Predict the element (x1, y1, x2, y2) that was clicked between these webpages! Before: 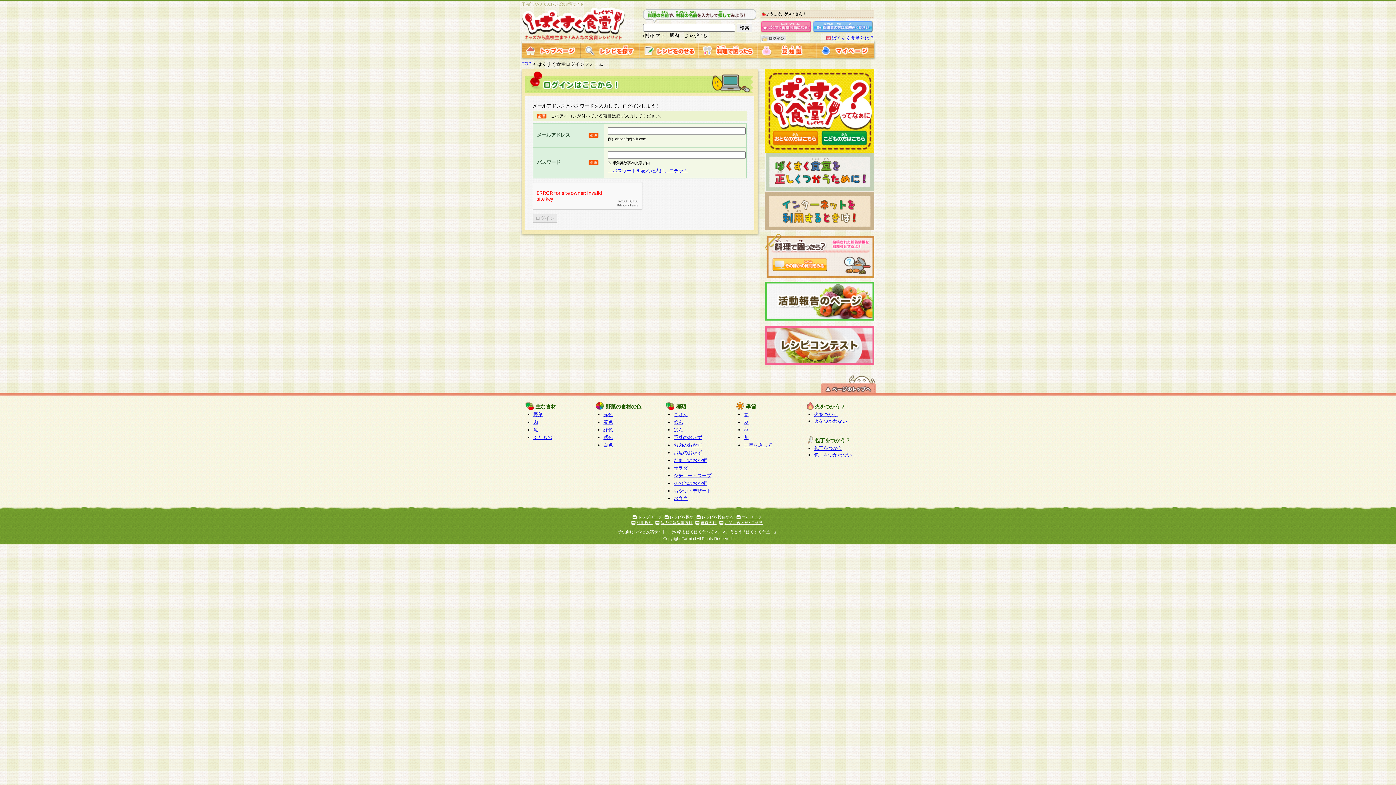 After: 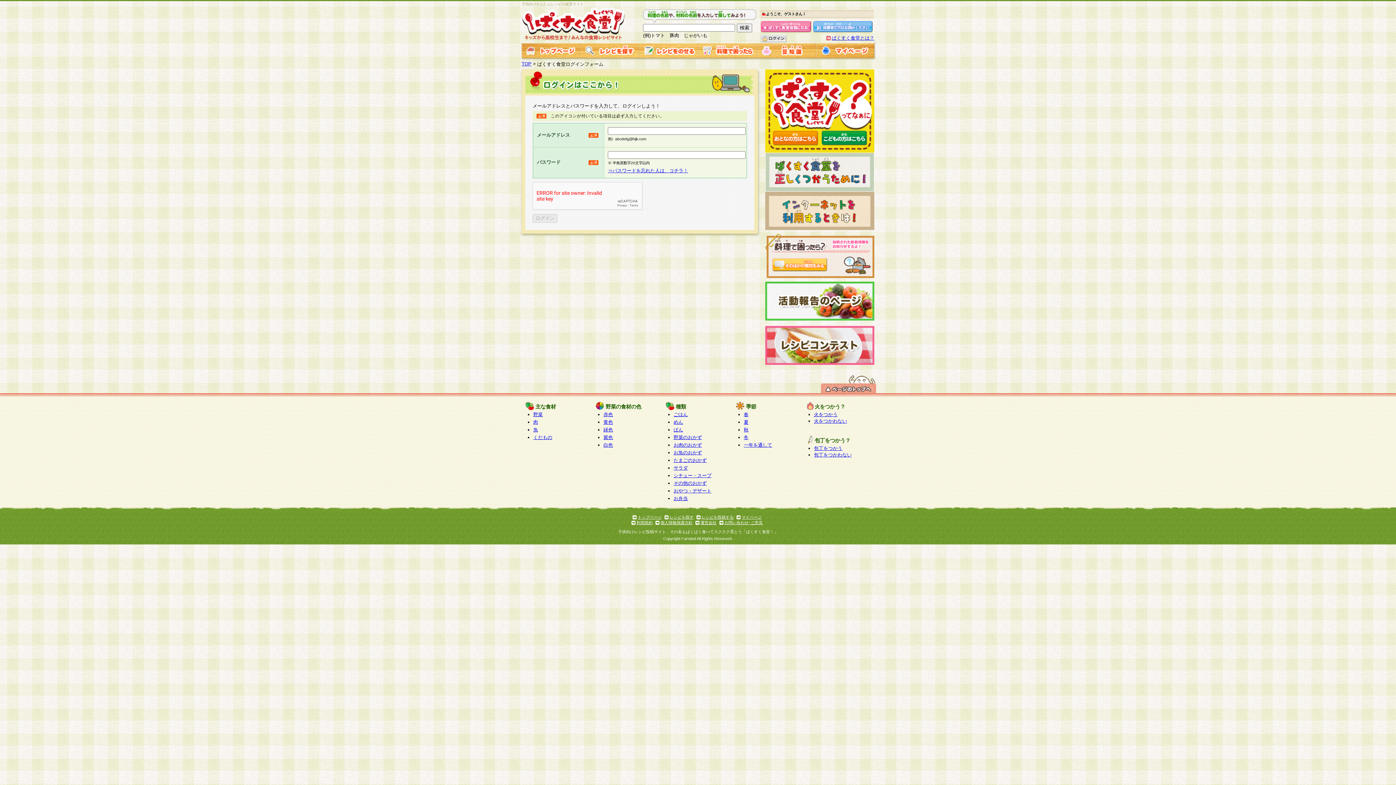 Action: label: 個人情報保護方針 bbox: (660, 520, 692, 525)